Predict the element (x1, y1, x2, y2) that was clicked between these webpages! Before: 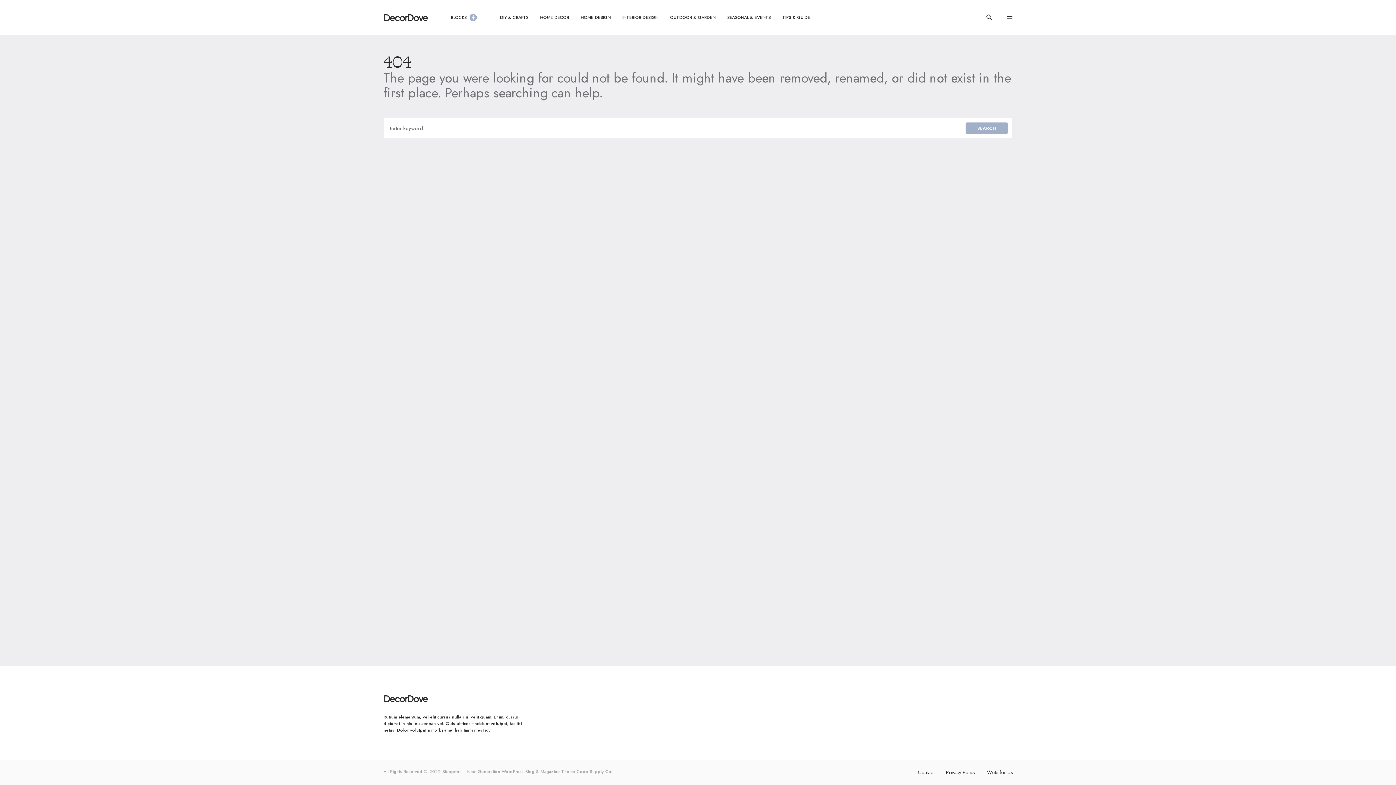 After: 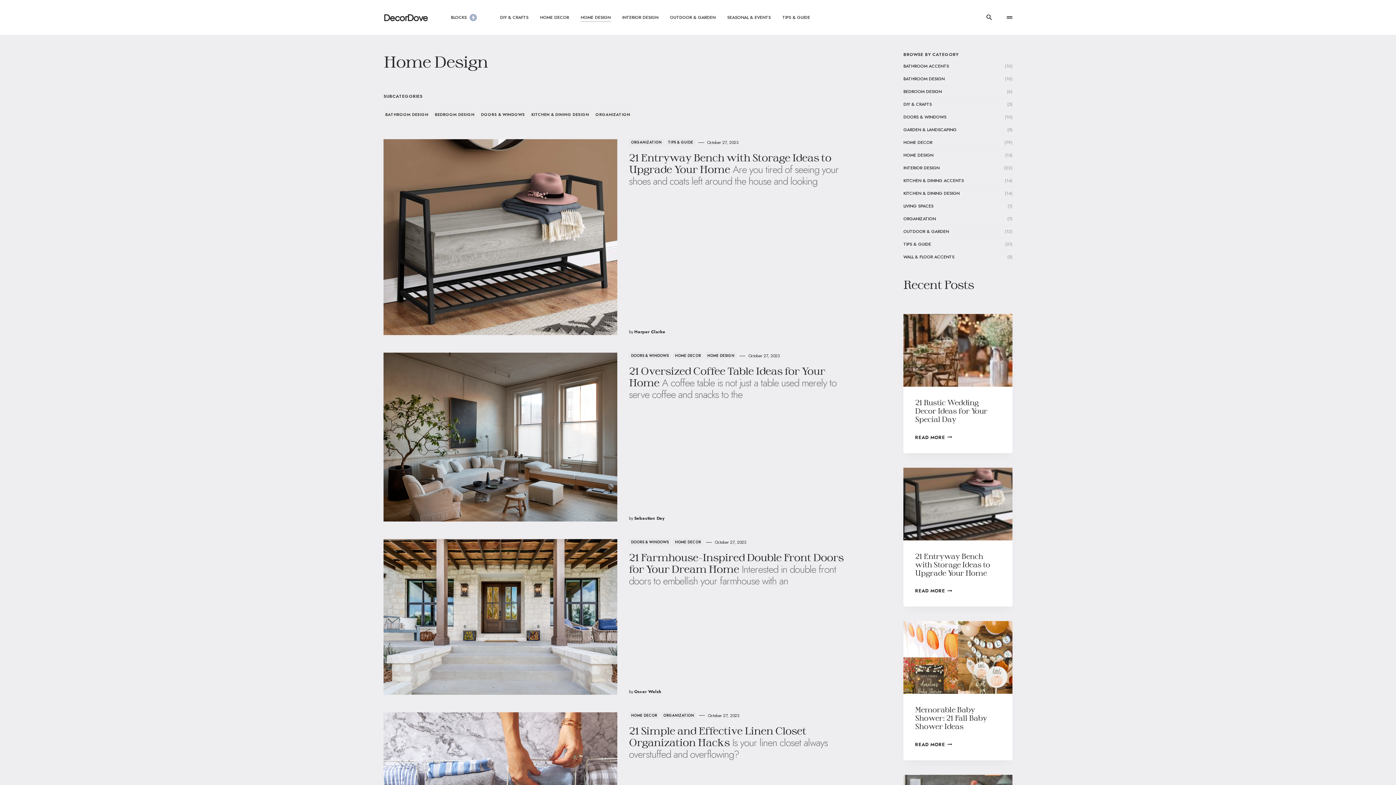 Action: bbox: (580, 0, 610, 34) label: HOME DESIGN